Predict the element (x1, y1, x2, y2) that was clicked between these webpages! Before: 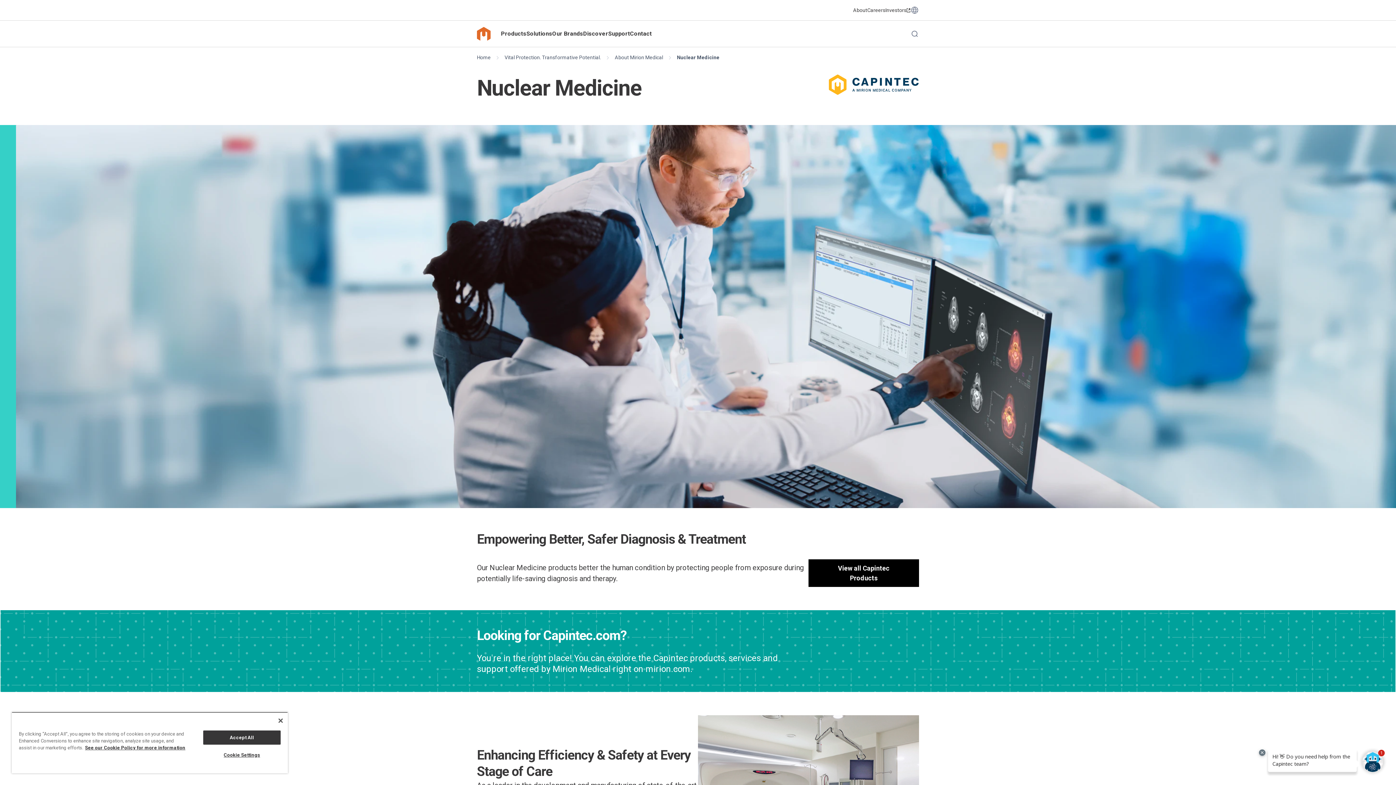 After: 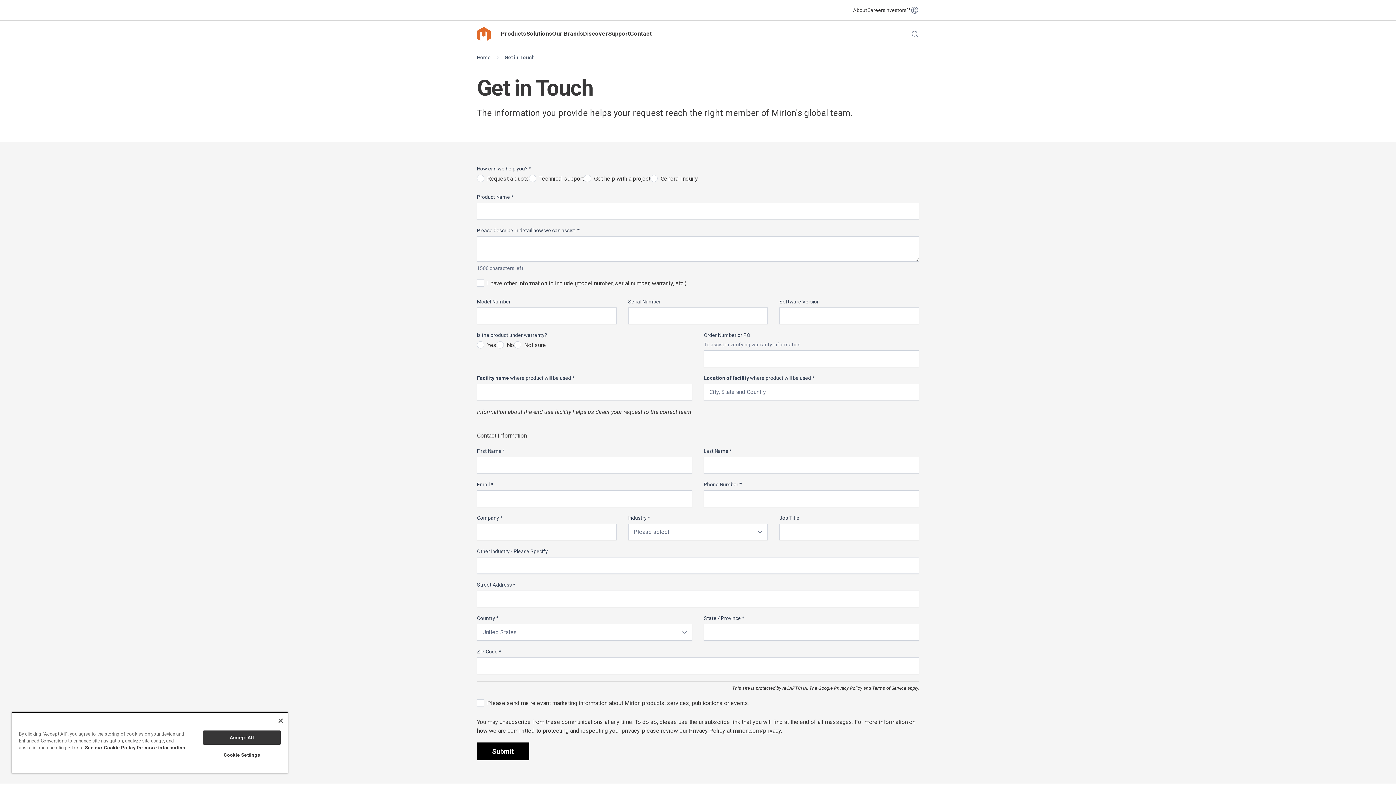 Action: label: Contact bbox: (630, 30, 652, 37)